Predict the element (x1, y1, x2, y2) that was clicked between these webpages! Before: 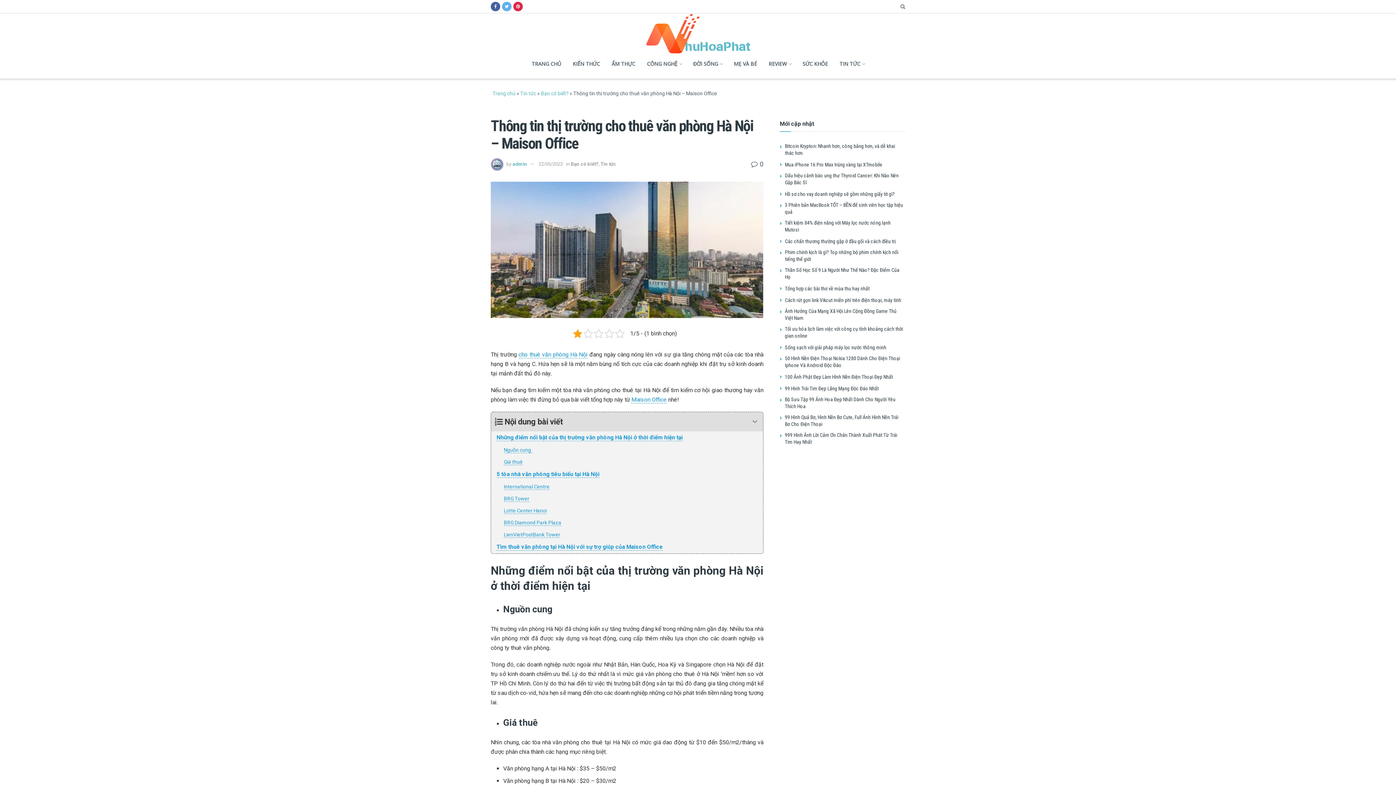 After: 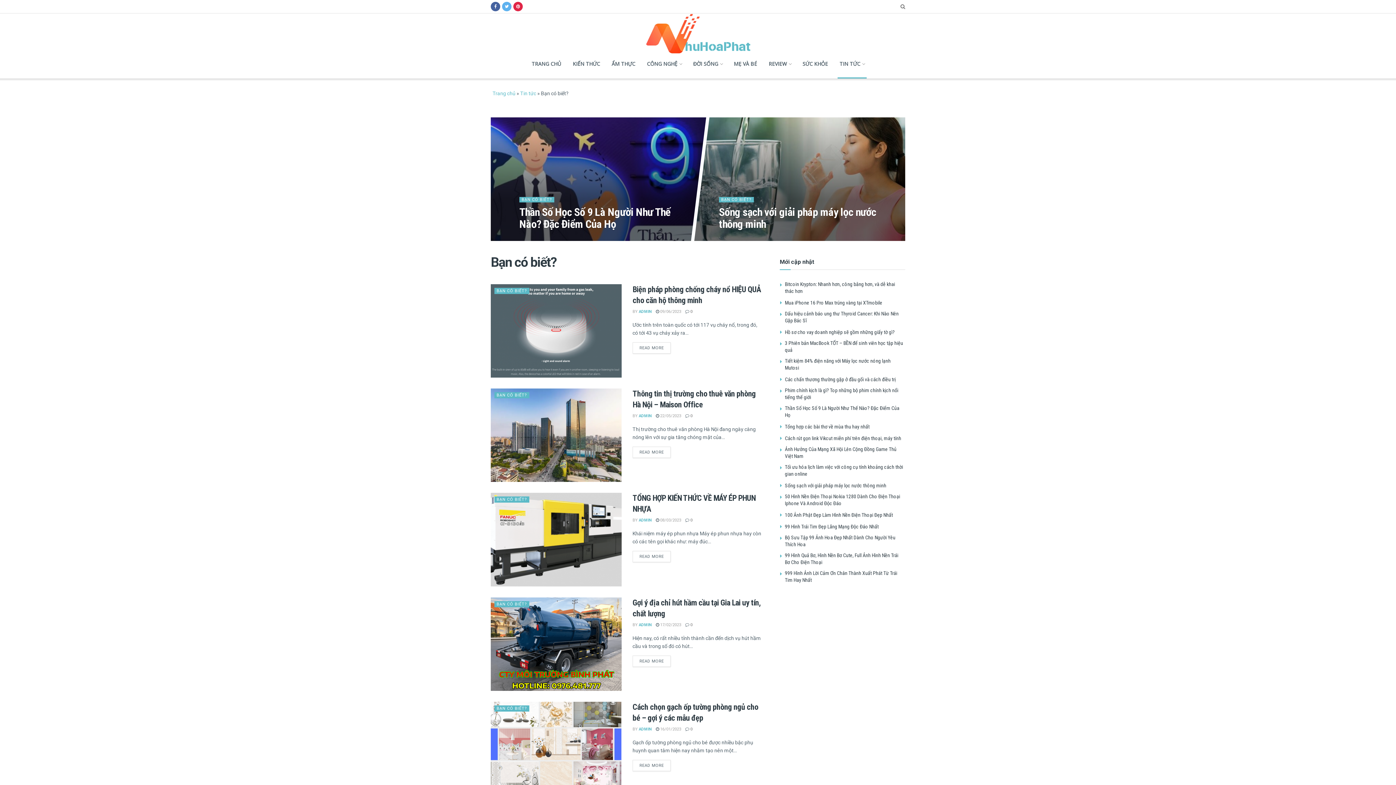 Action: label: Bạn có biết? bbox: (570, 161, 598, 166)